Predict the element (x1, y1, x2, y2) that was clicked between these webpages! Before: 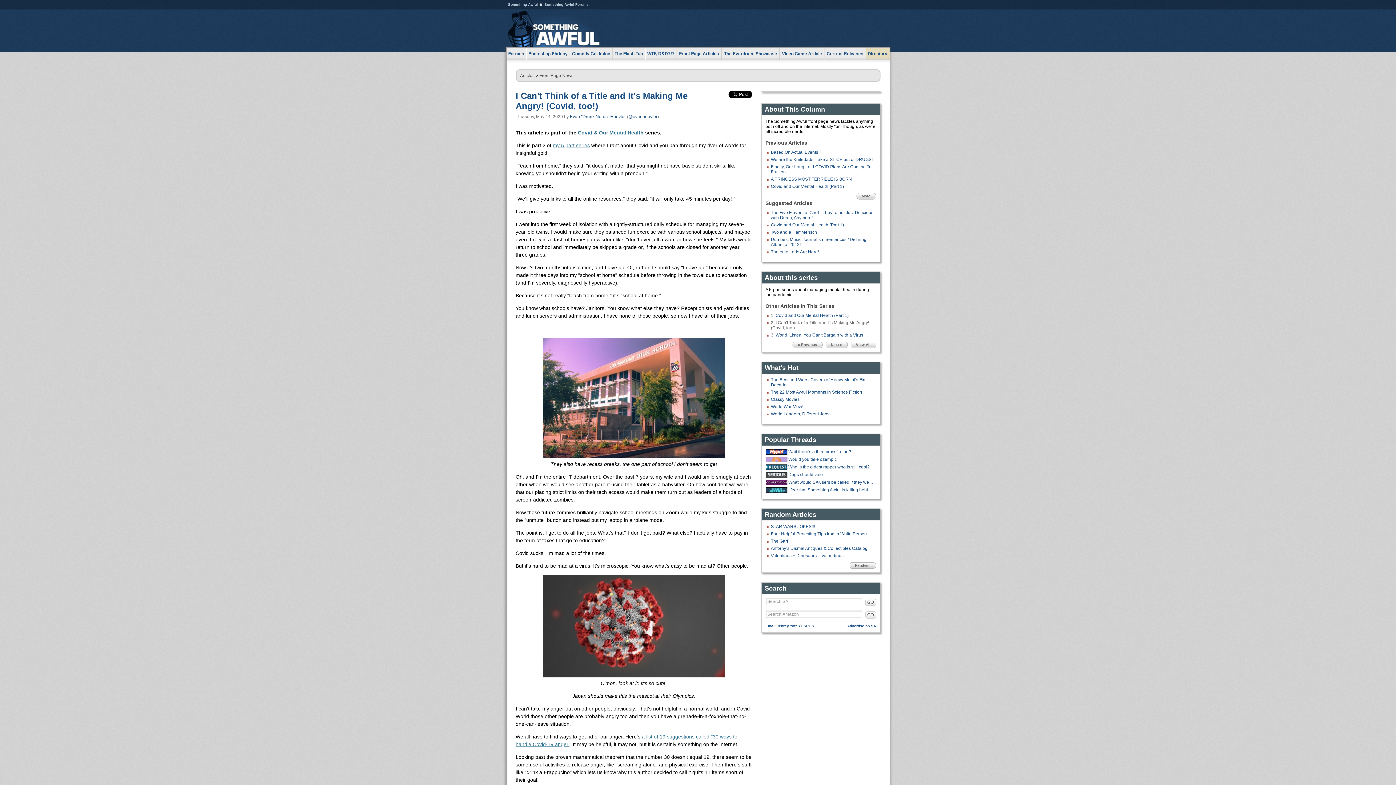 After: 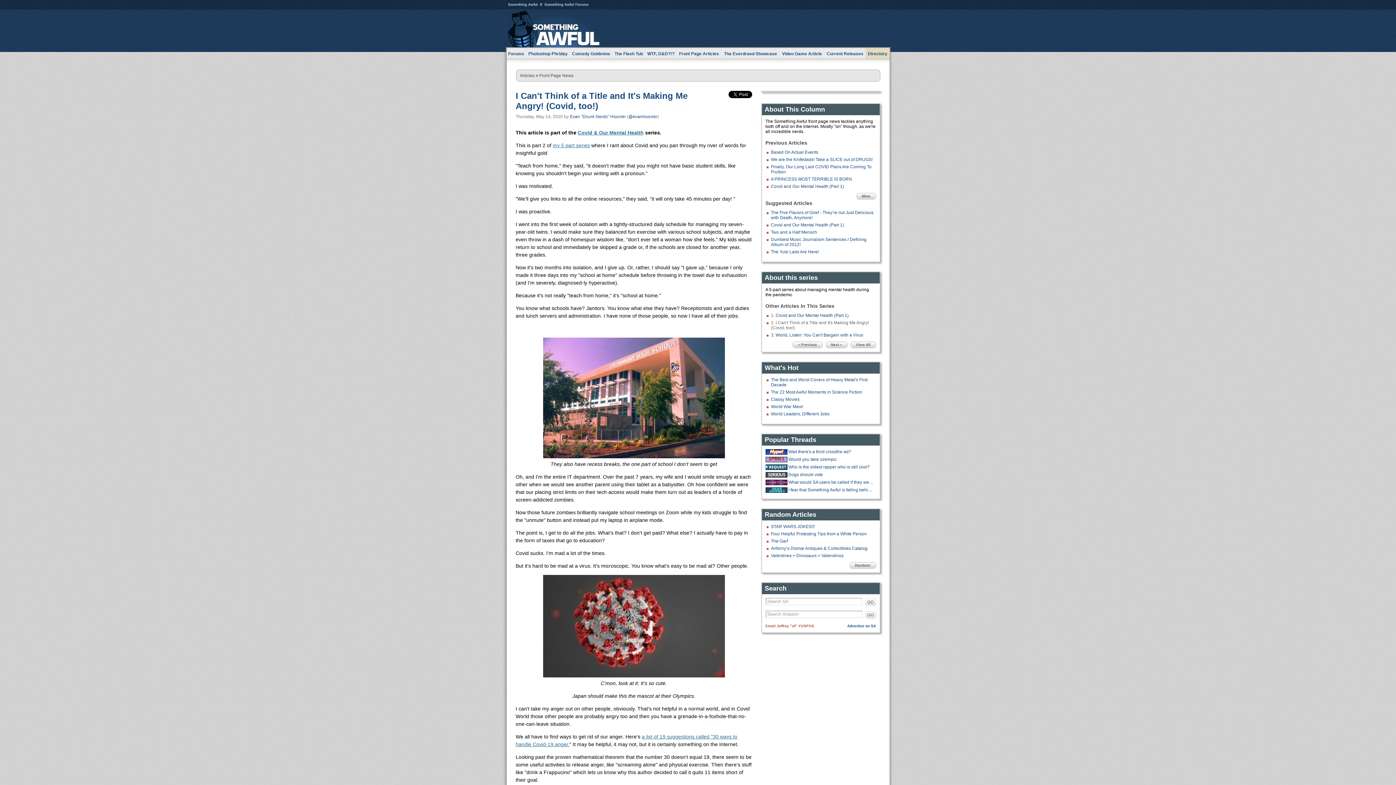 Action: label: Email Jeffrey "of" YOSPOS bbox: (765, 624, 814, 628)